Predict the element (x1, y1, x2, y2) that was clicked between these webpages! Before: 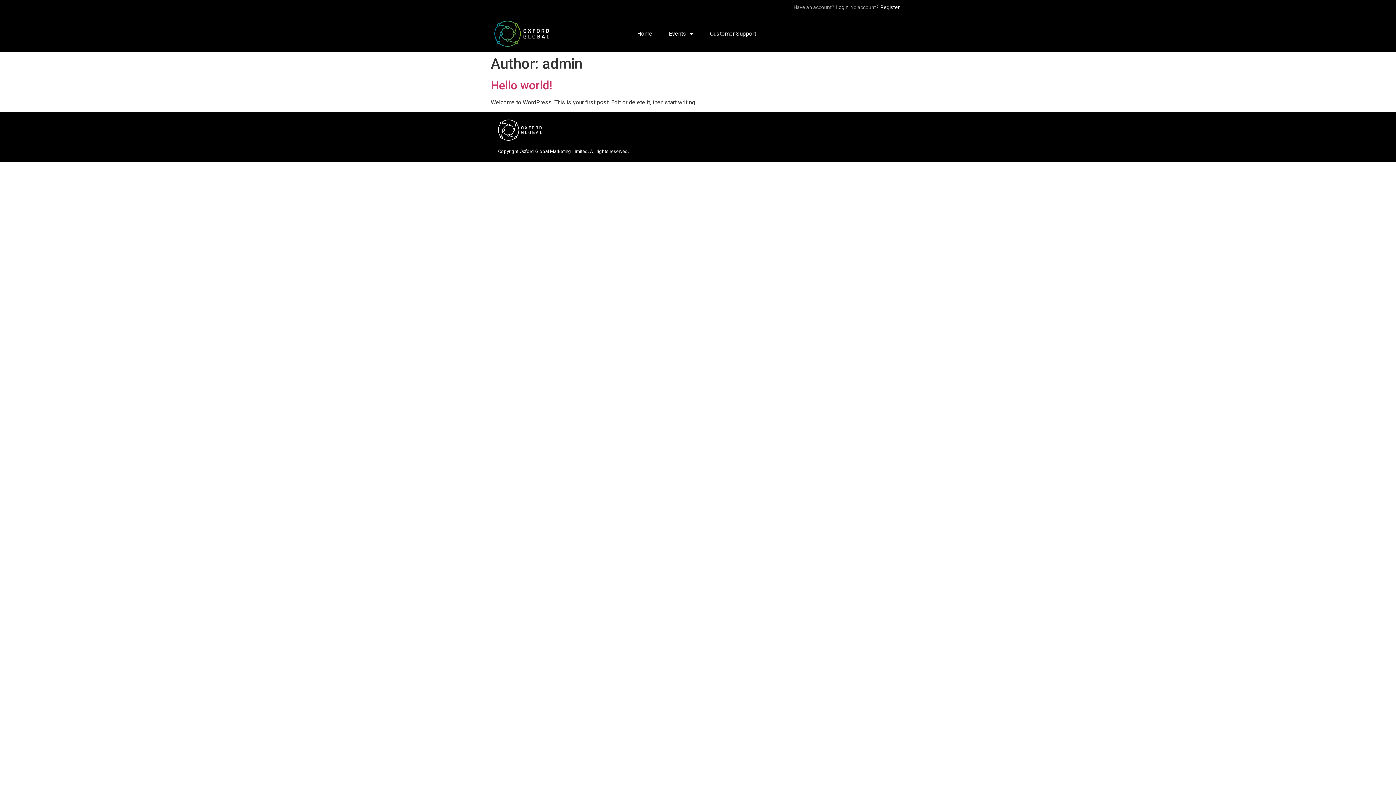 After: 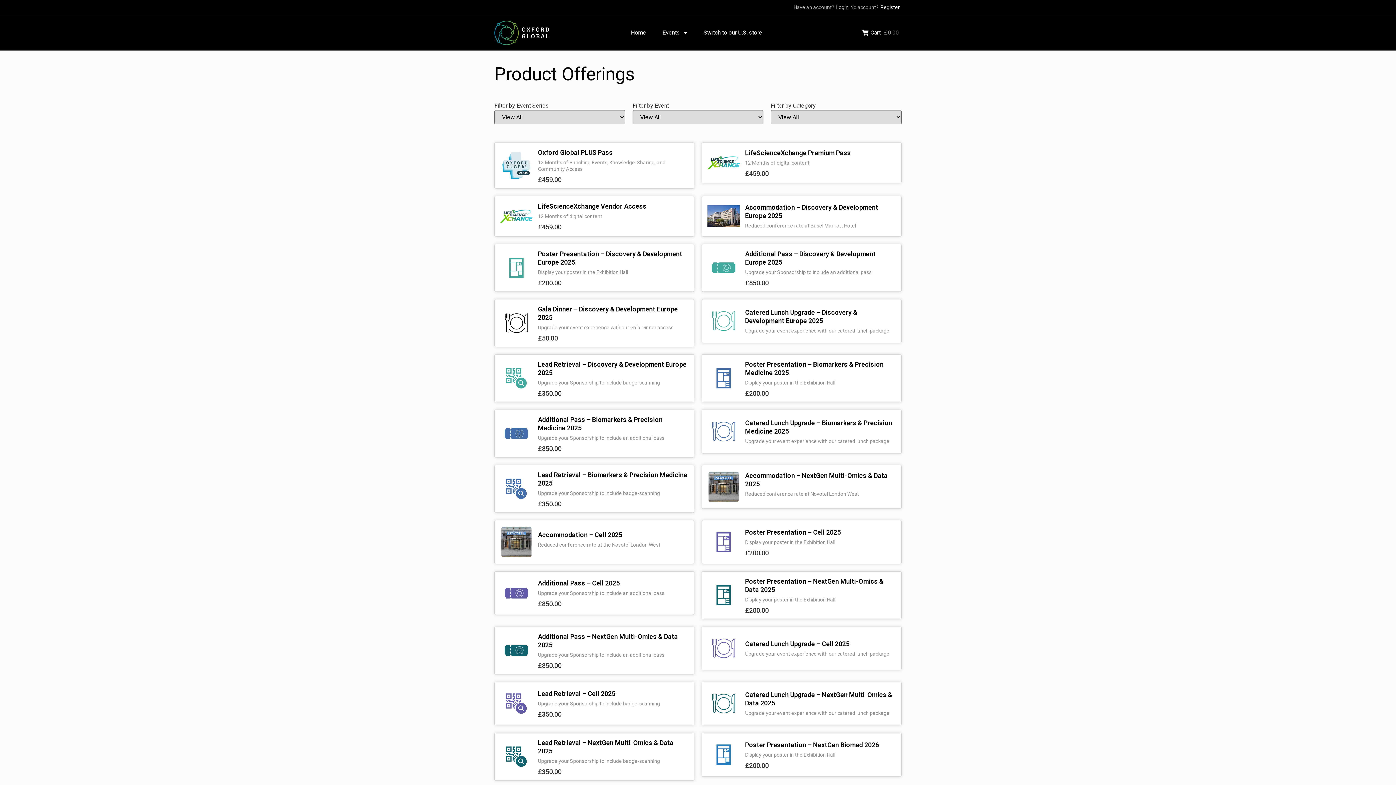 Action: bbox: (494, 20, 549, 47)